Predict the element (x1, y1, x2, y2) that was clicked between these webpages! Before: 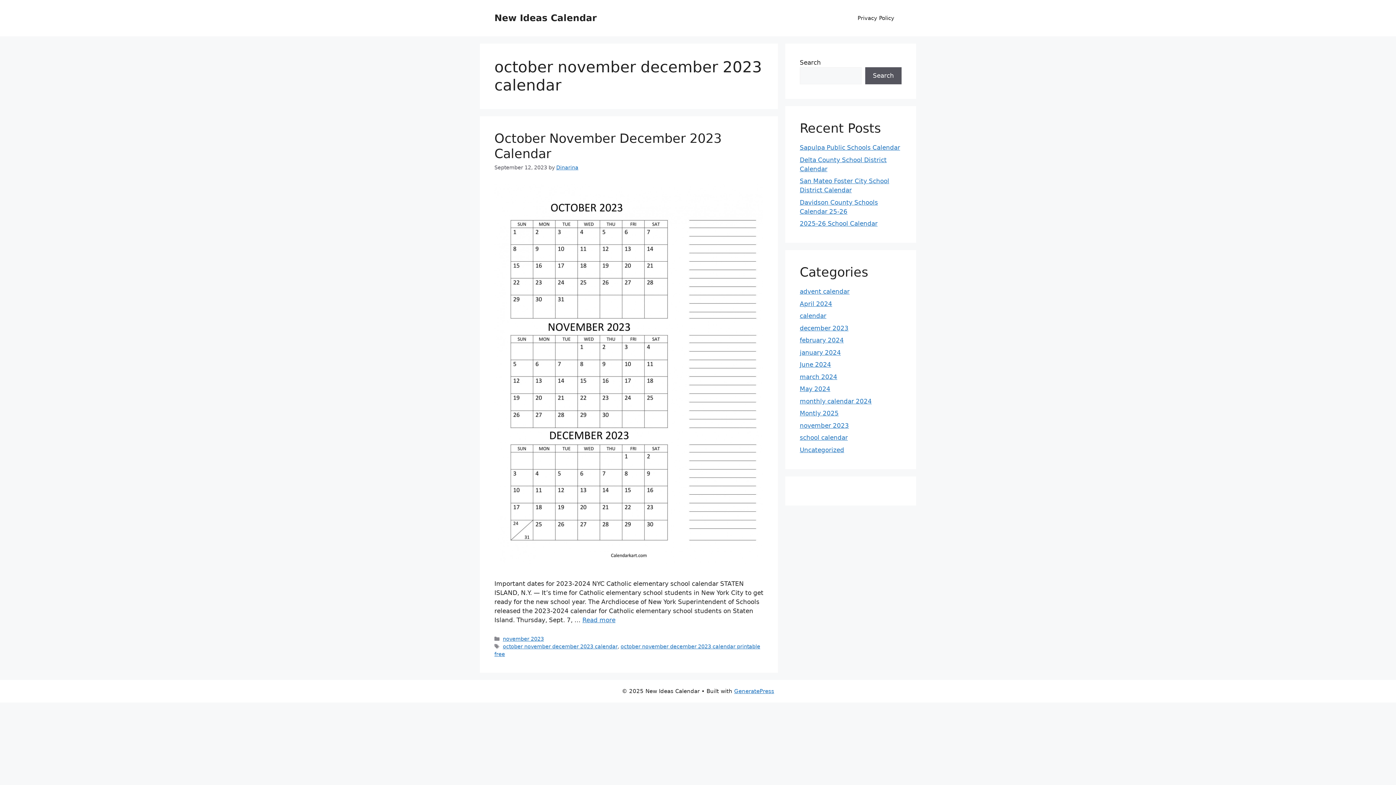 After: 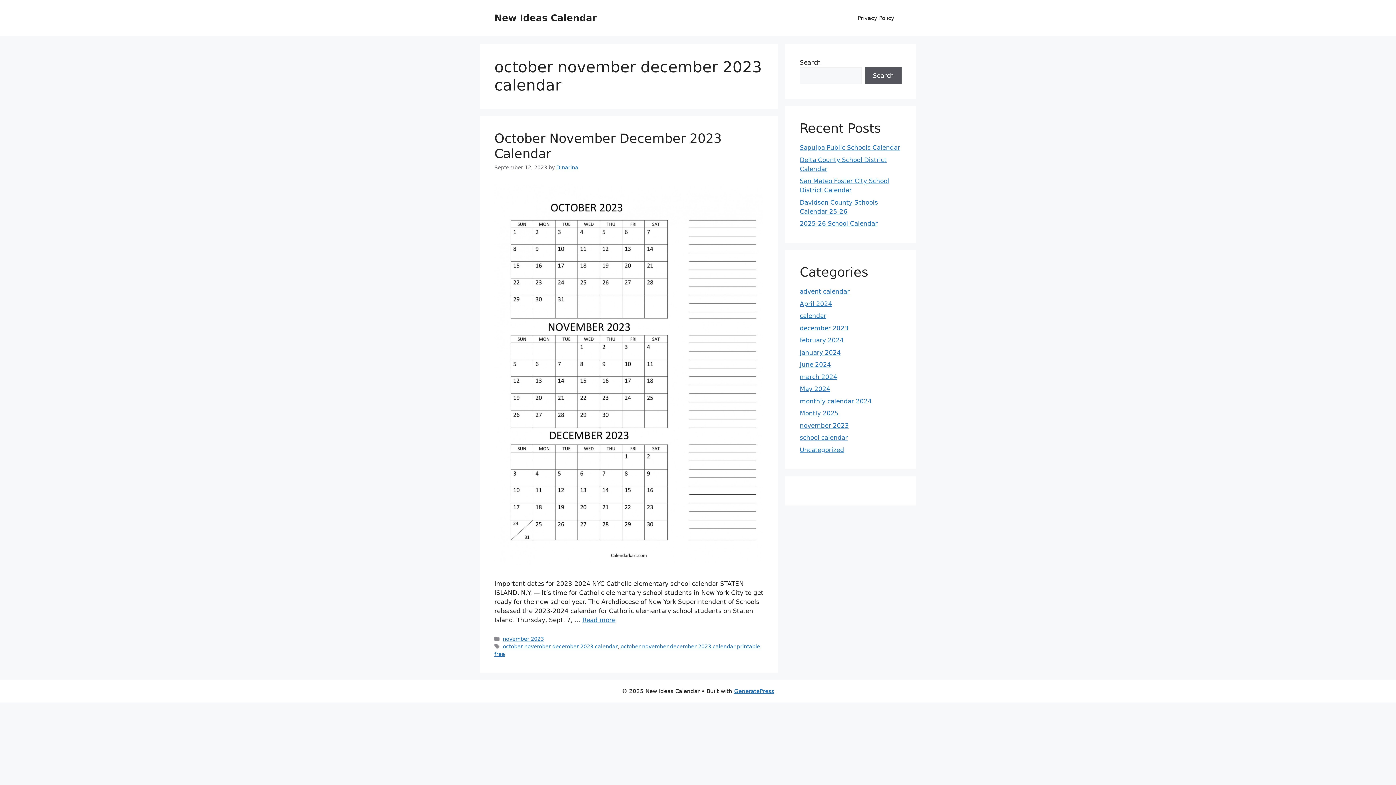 Action: label: october november december 2023 calendar bbox: (502, 643, 617, 649)